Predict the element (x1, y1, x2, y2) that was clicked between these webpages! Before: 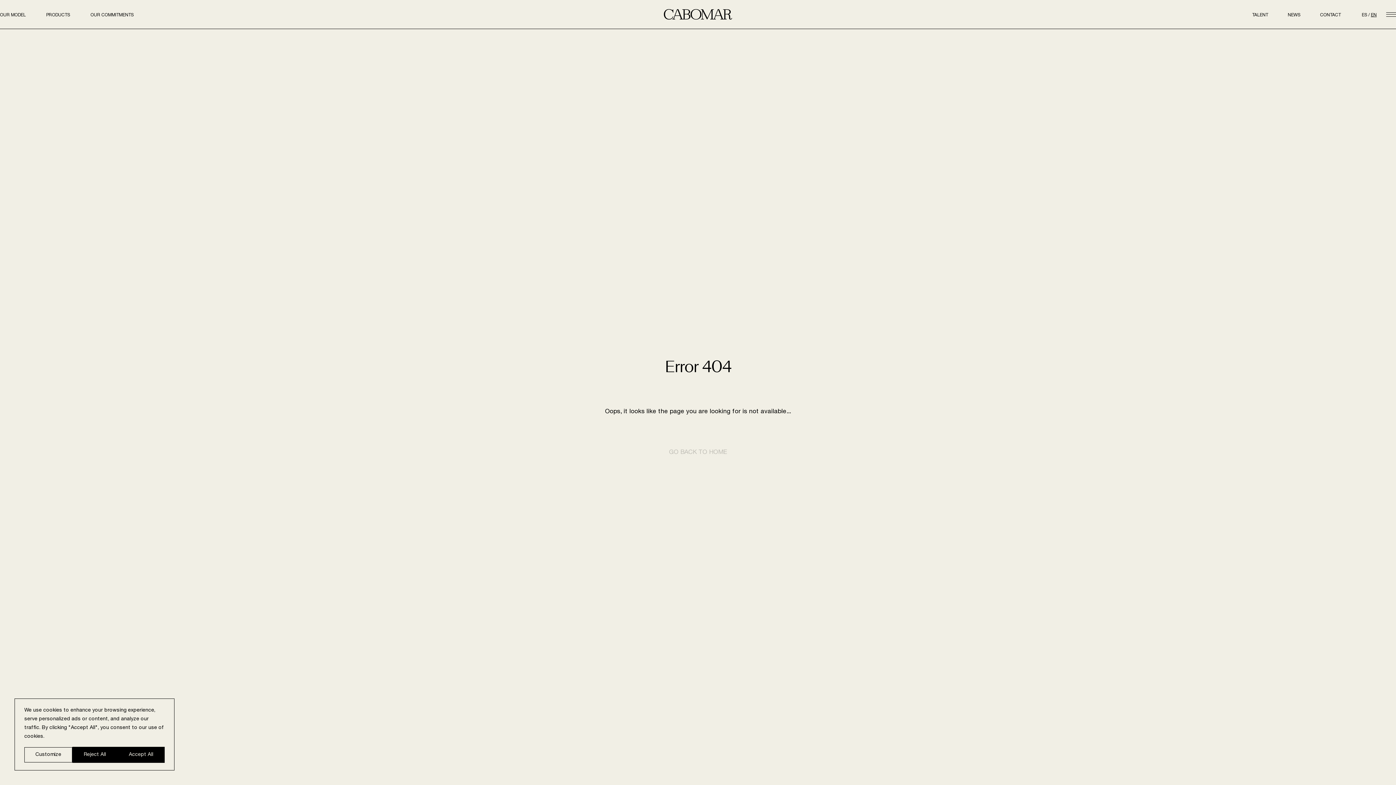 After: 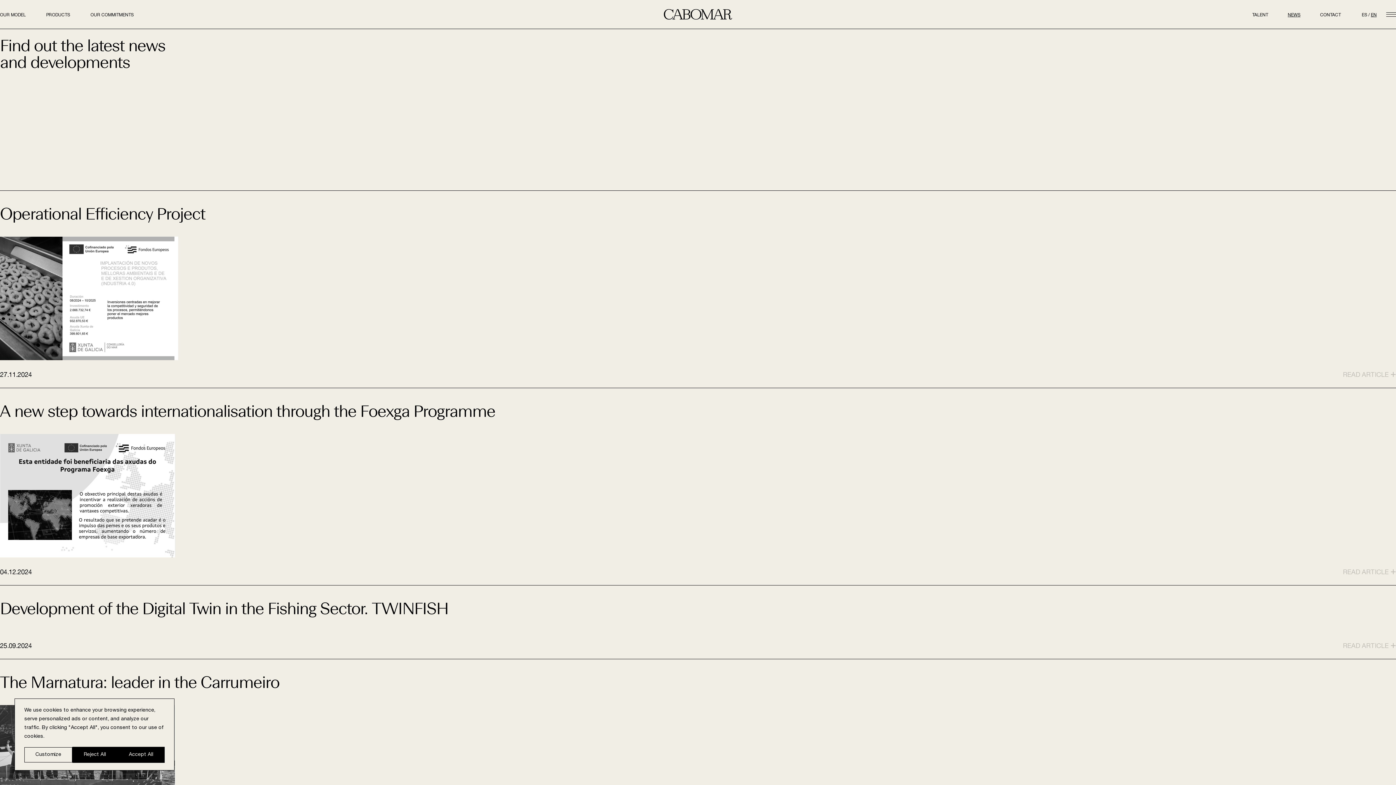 Action: bbox: (1288, 12, 1300, 17) label: NEWS